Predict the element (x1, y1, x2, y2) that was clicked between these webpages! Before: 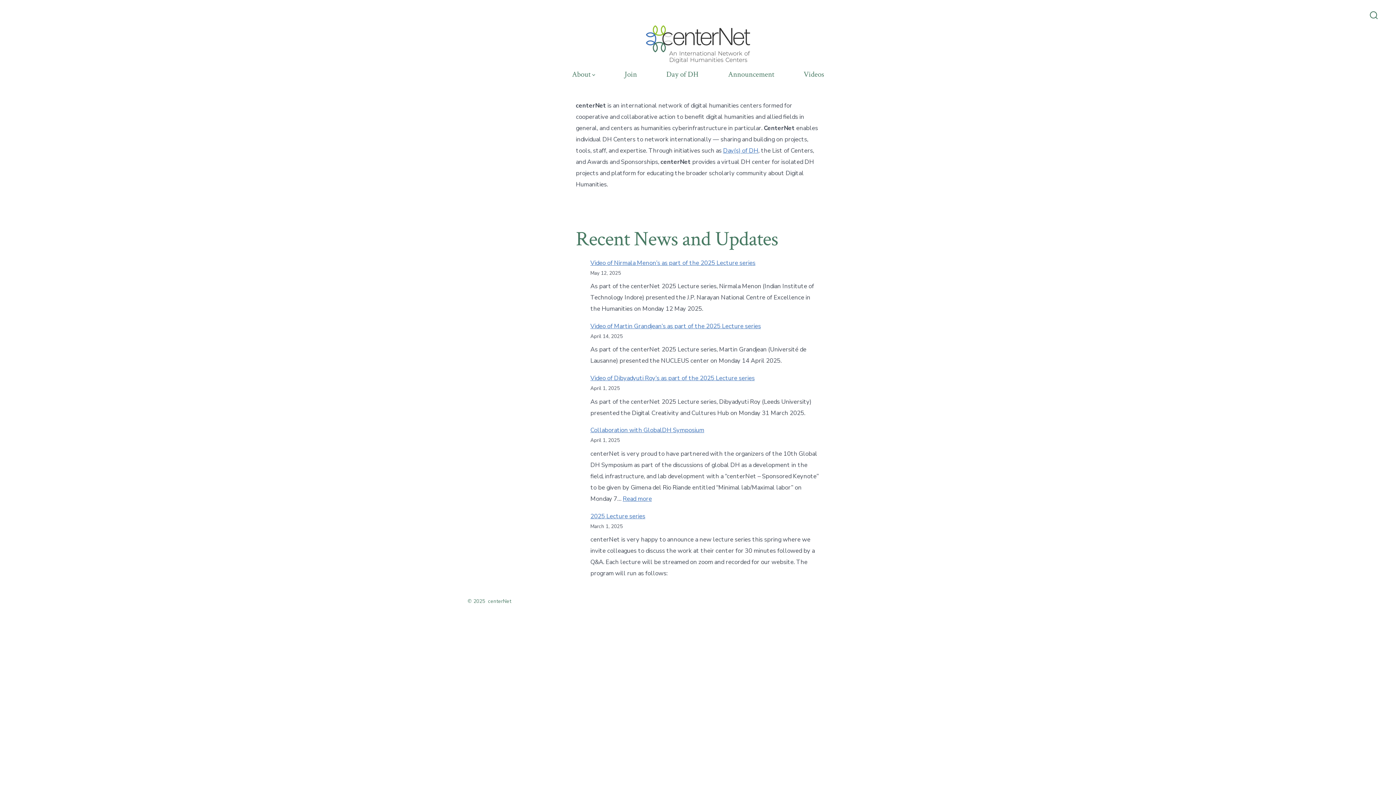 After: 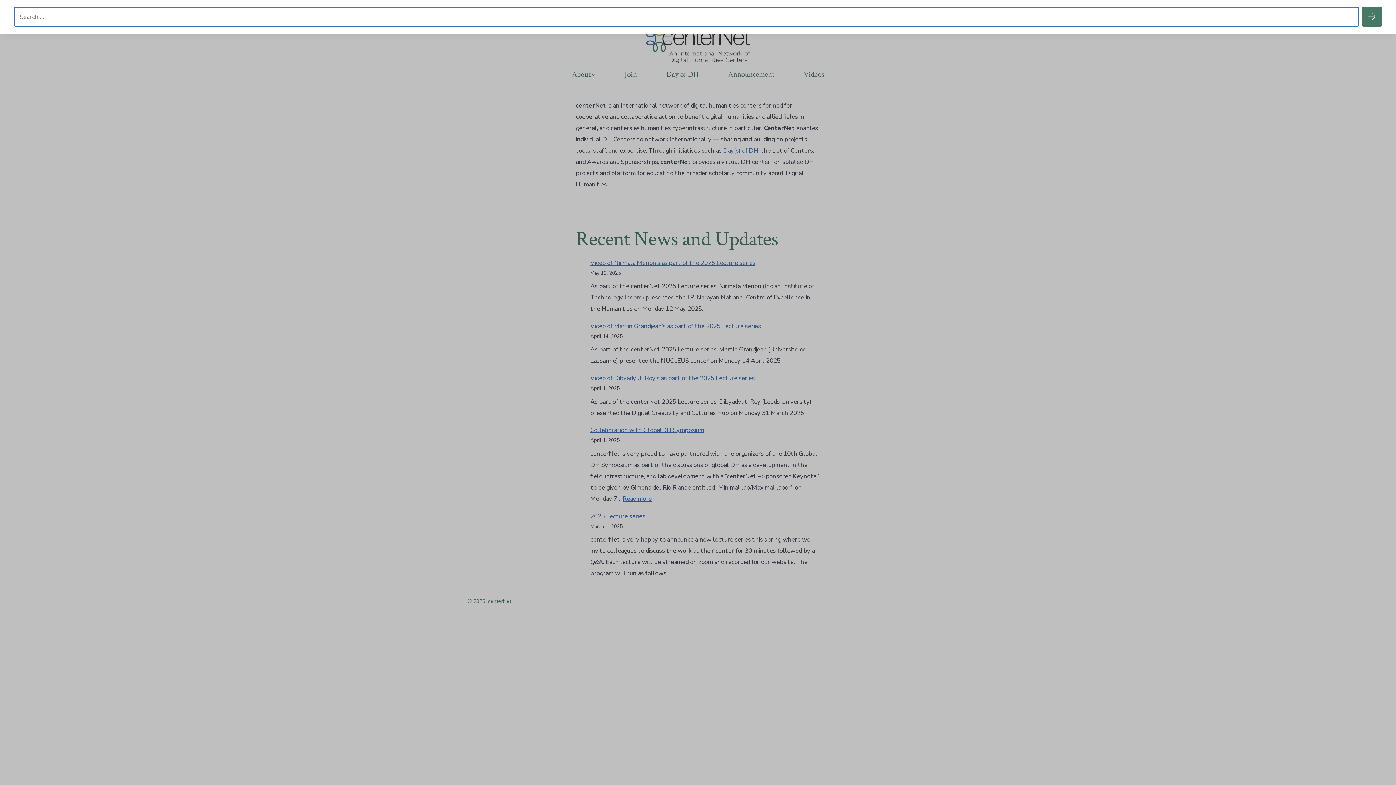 Action: label: Search Toggle bbox: (1365, 6, 1382, 25)